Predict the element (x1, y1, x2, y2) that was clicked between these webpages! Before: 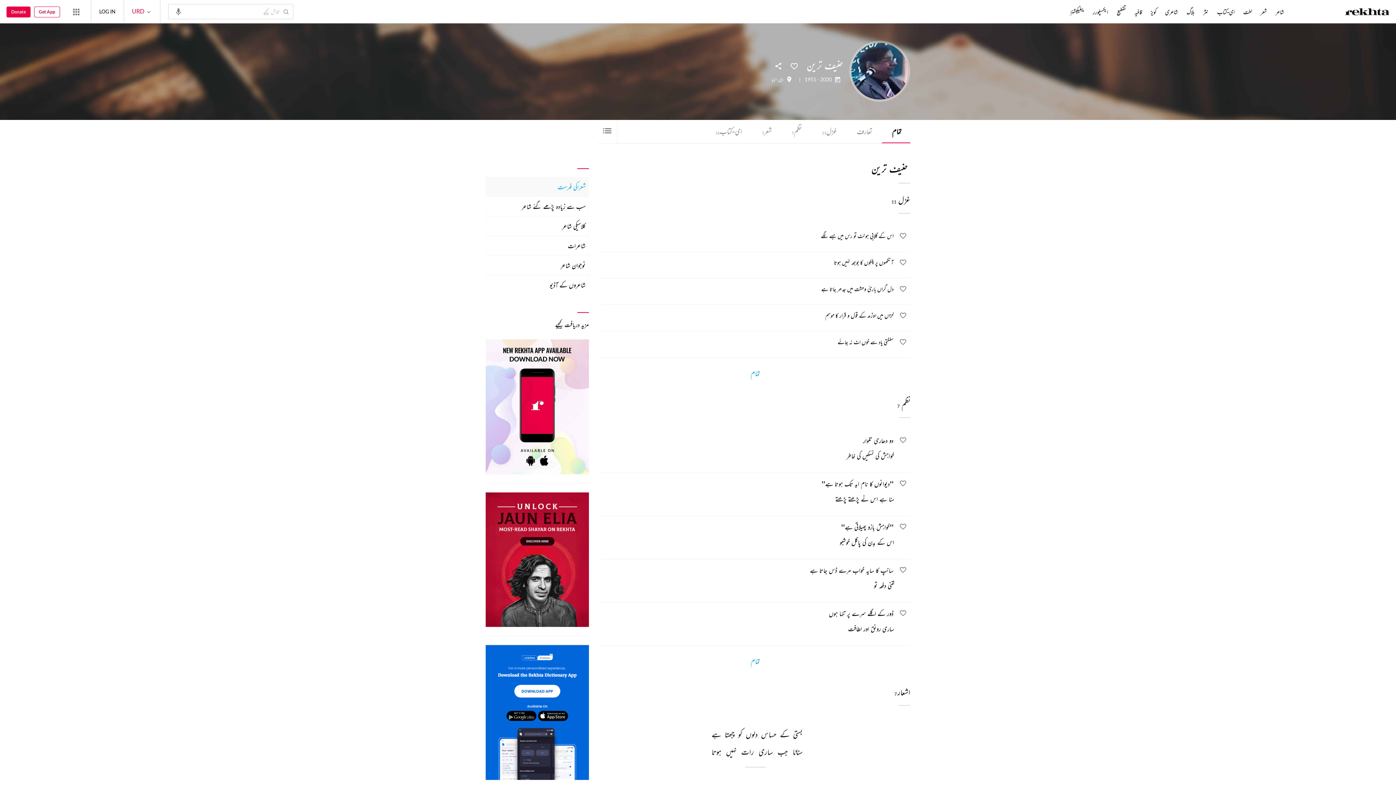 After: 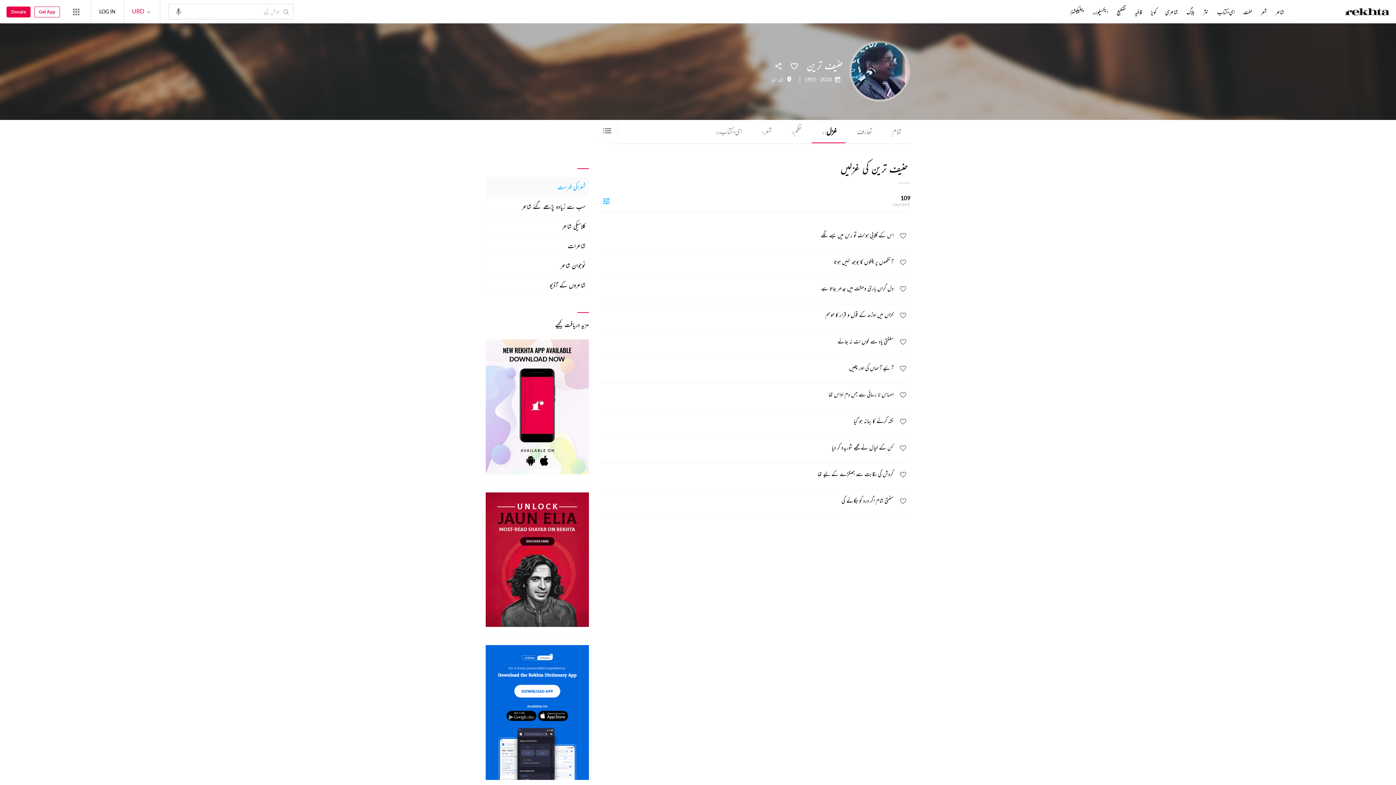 Action: label: غزل11 bbox: (812, 120, 845, 143)